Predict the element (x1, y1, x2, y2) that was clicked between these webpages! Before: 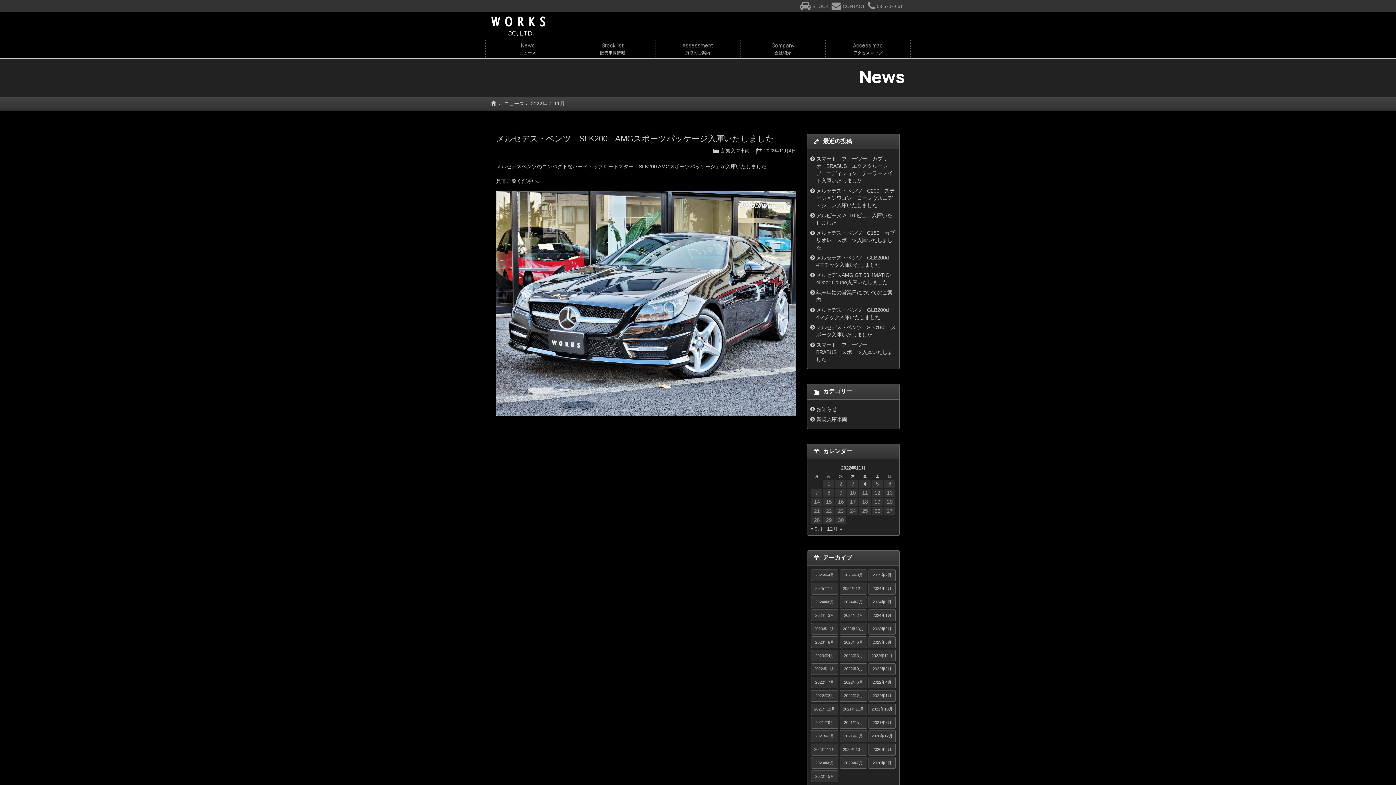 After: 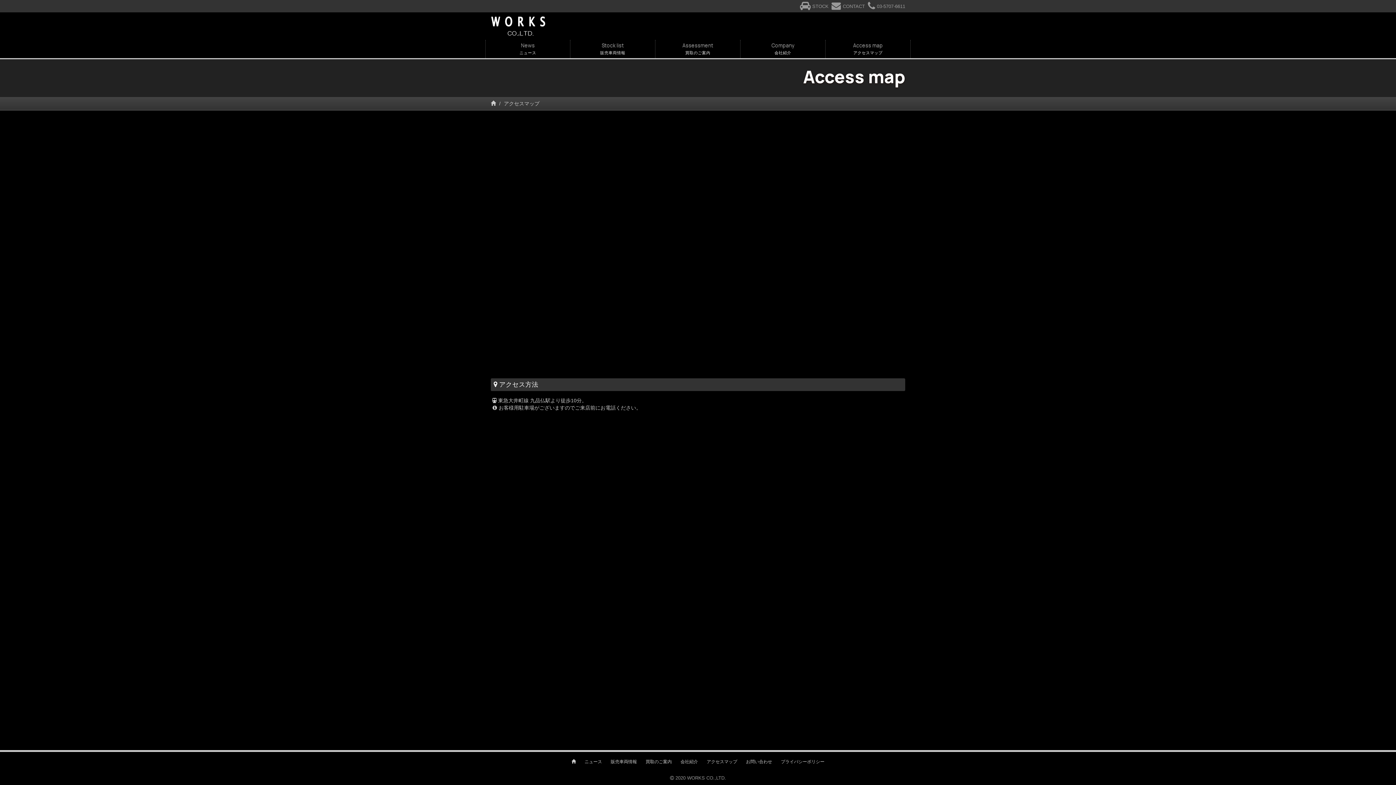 Action: label: Access map
アクセスマップ bbox: (825, 40, 910, 58)